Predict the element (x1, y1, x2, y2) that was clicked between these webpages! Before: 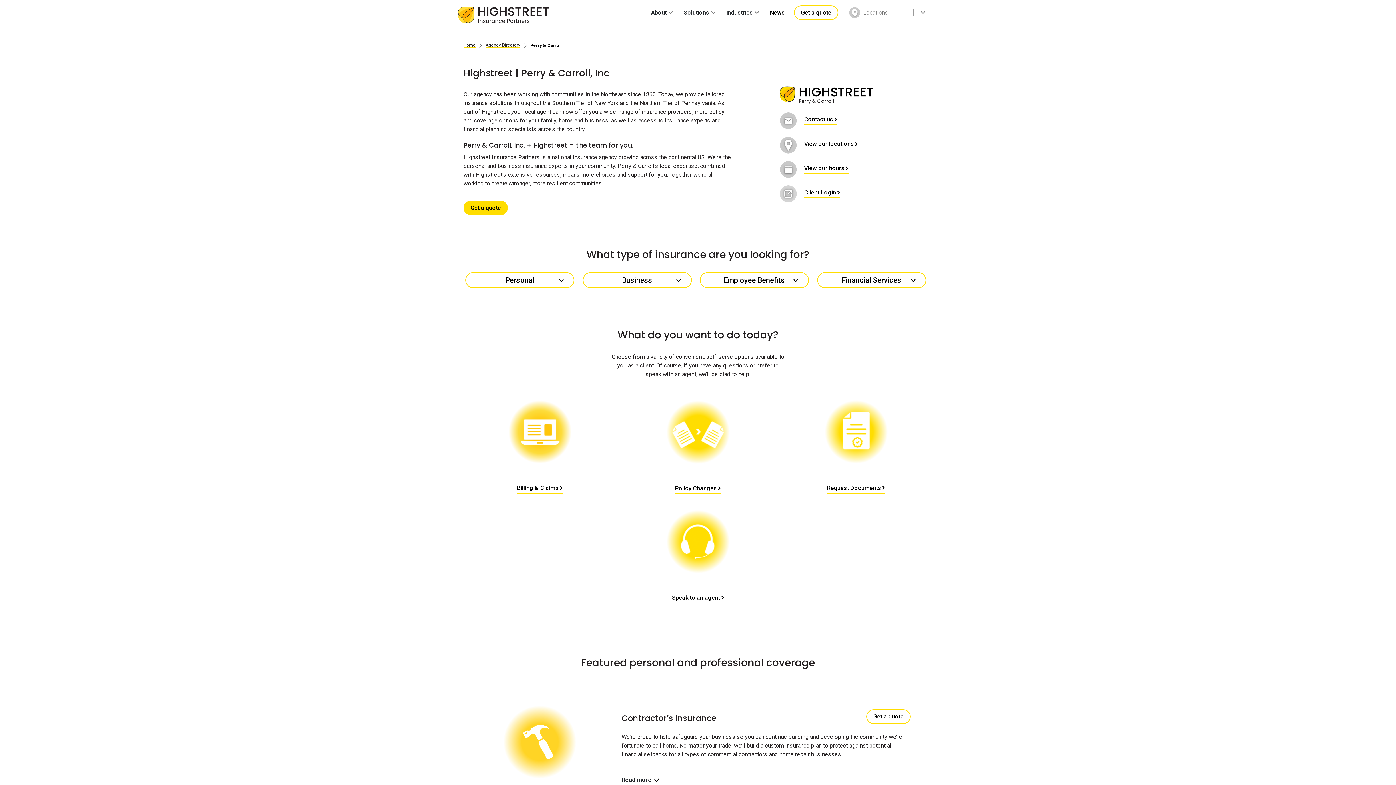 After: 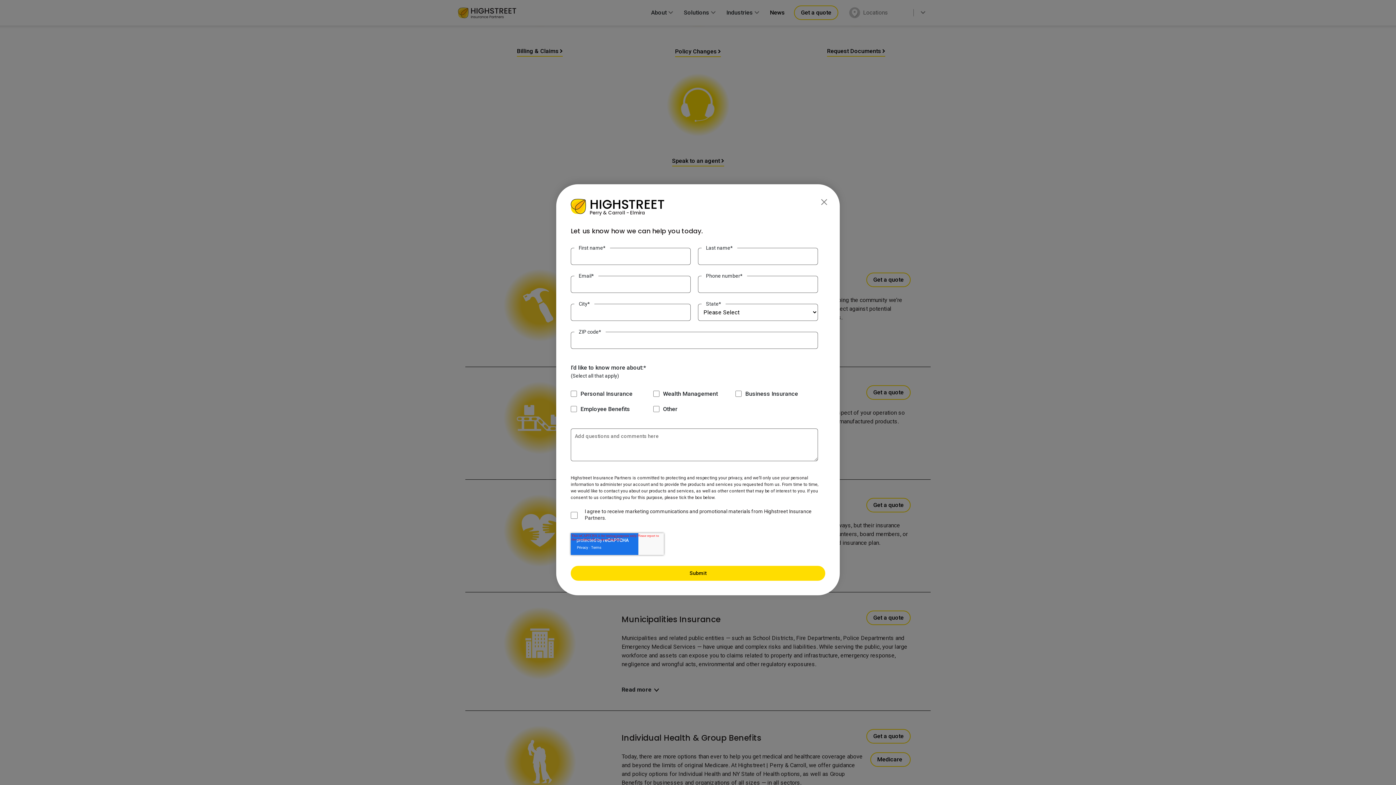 Action: label: Get a quote bbox: (866, 713, 910, 728)